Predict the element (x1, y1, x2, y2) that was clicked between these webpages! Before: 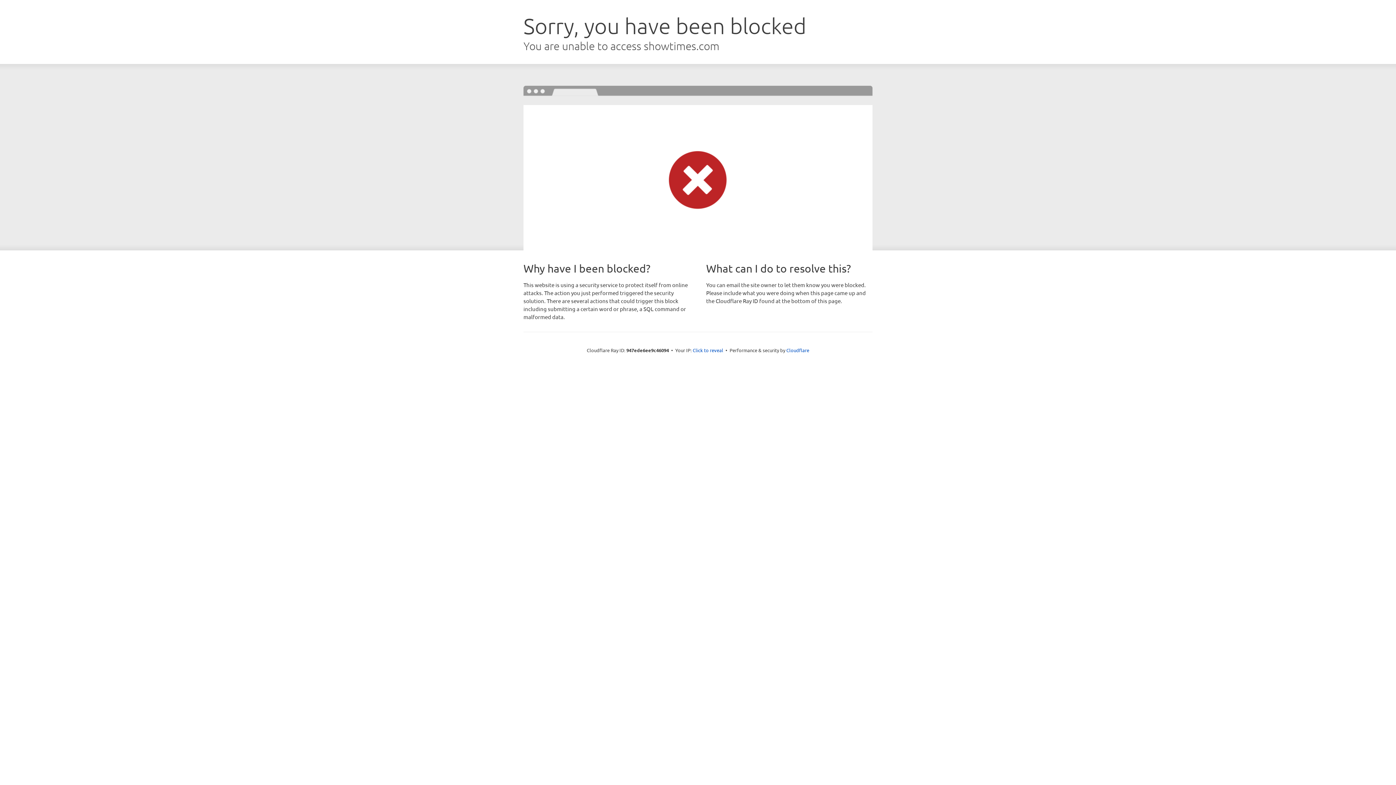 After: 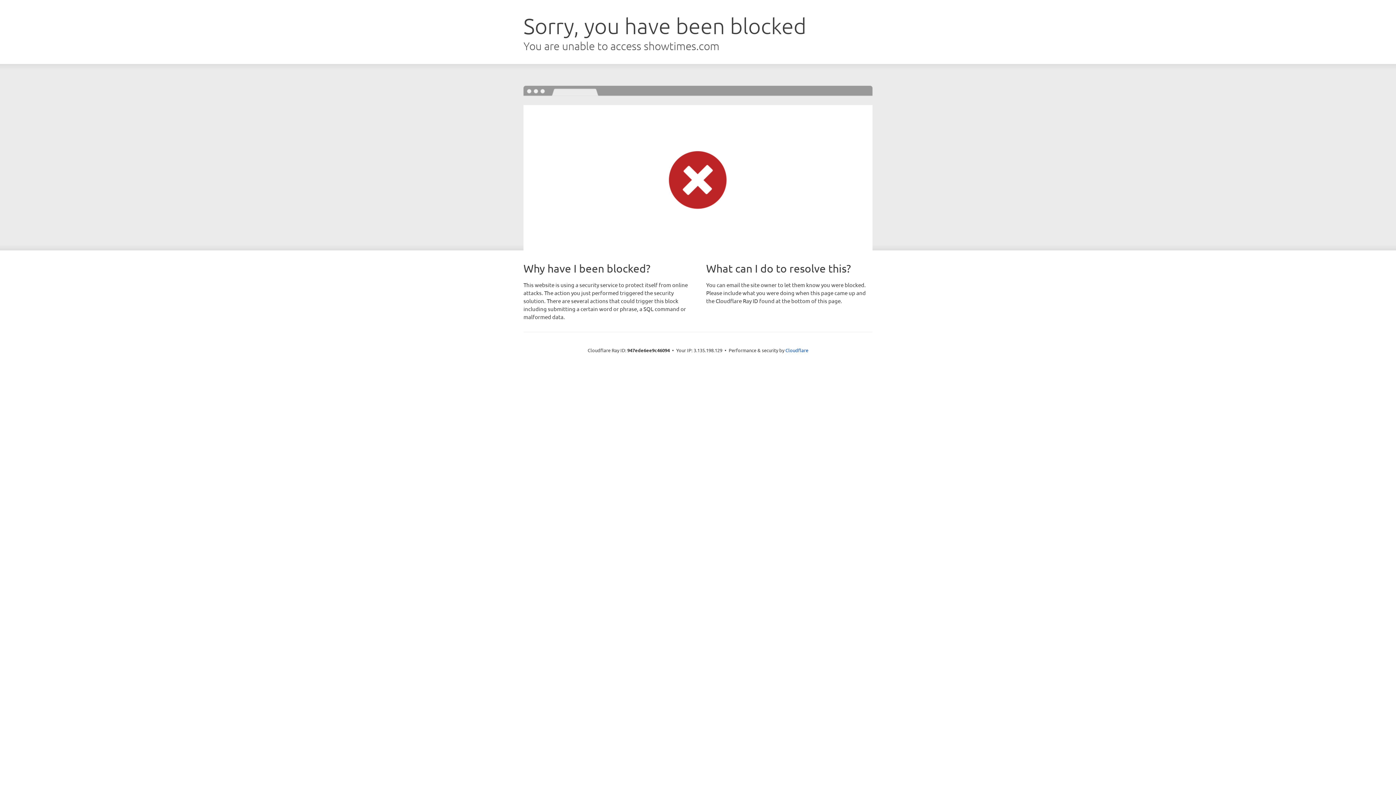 Action: bbox: (692, 346, 723, 353) label: Click to reveal